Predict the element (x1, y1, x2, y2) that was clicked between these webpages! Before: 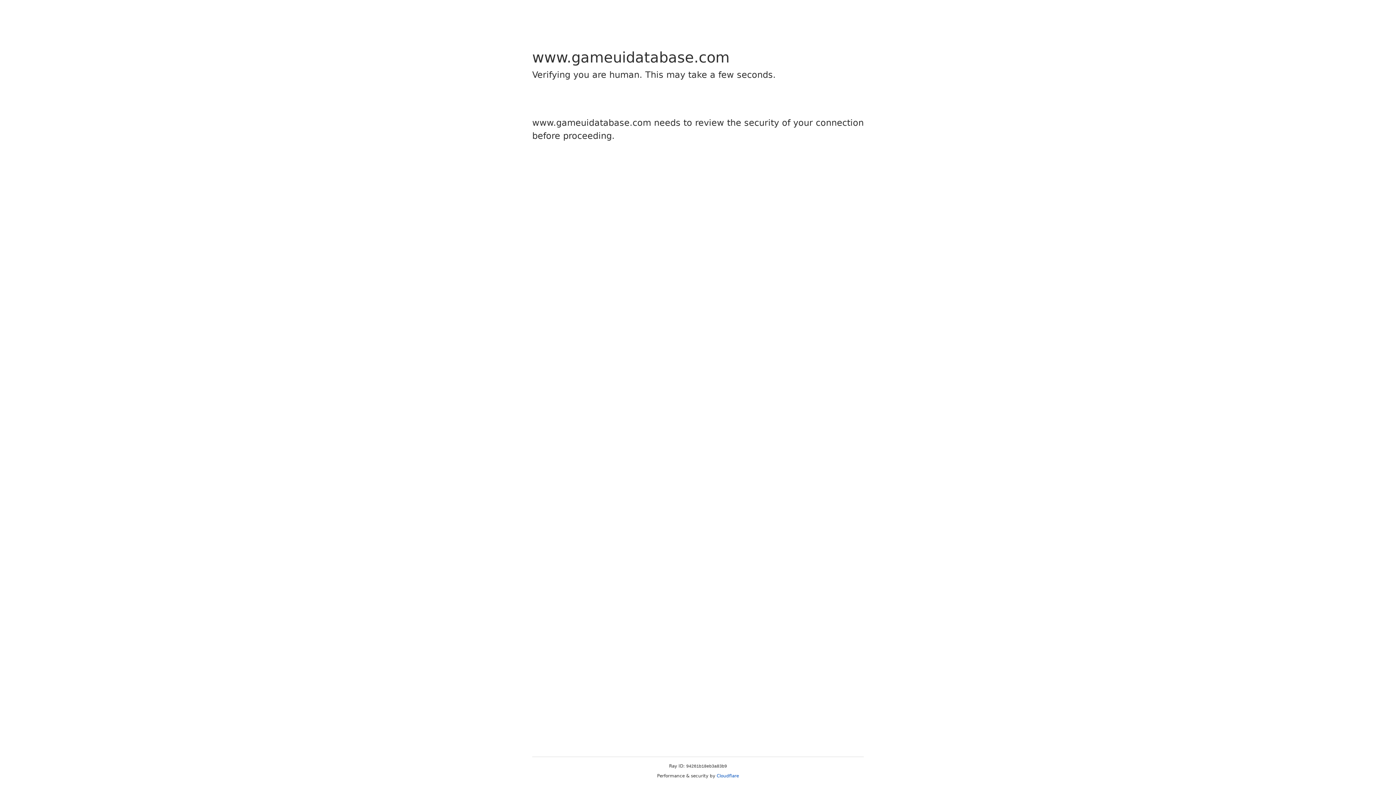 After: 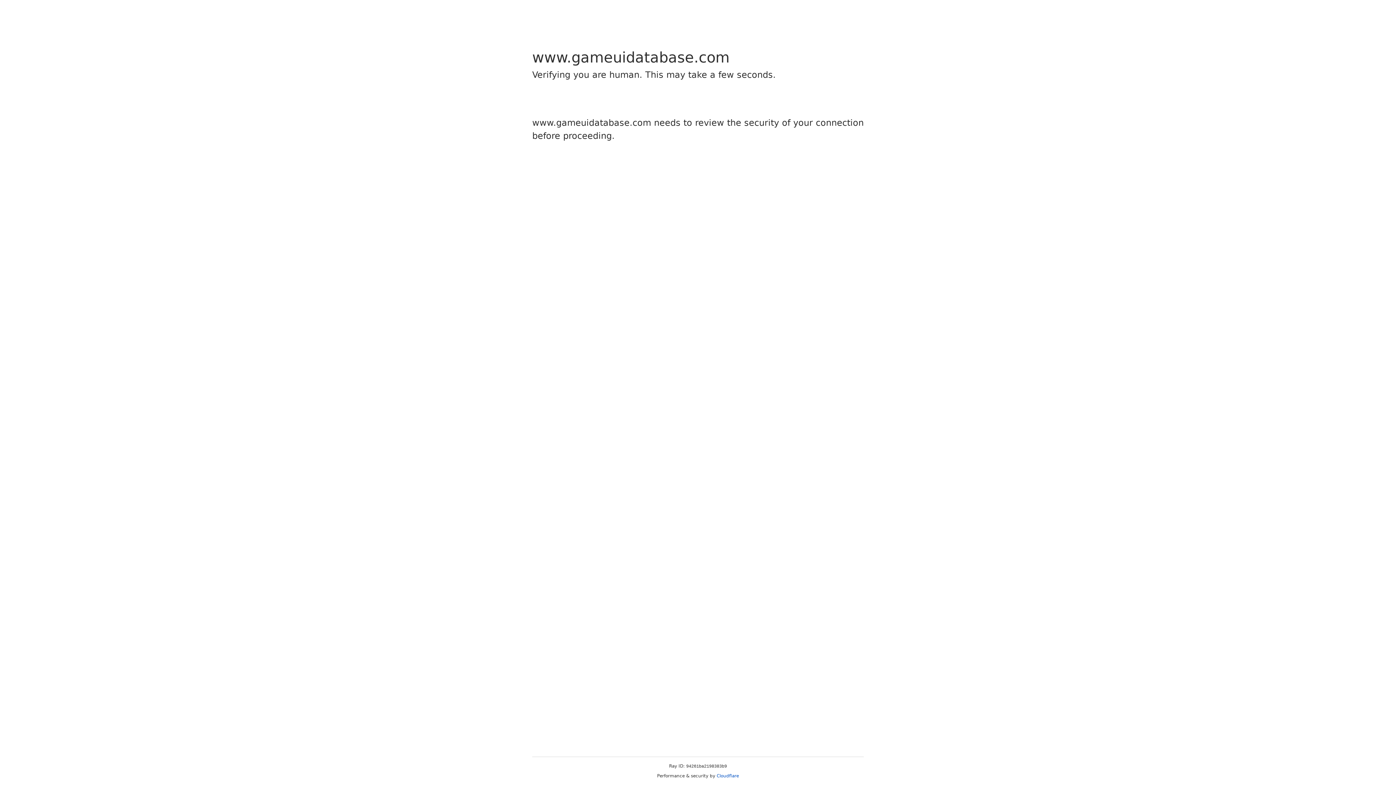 Action: bbox: (716, 773, 739, 778) label: Cloudflare